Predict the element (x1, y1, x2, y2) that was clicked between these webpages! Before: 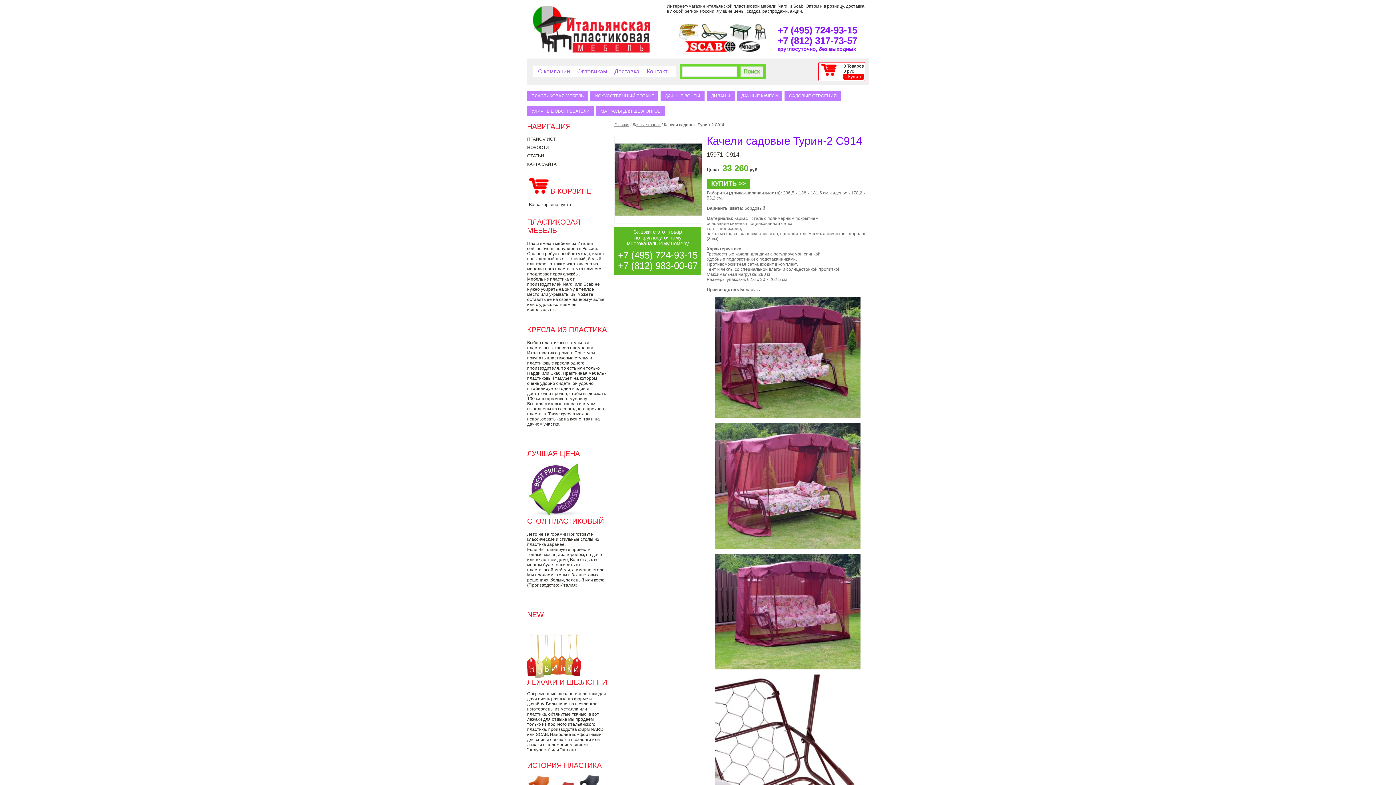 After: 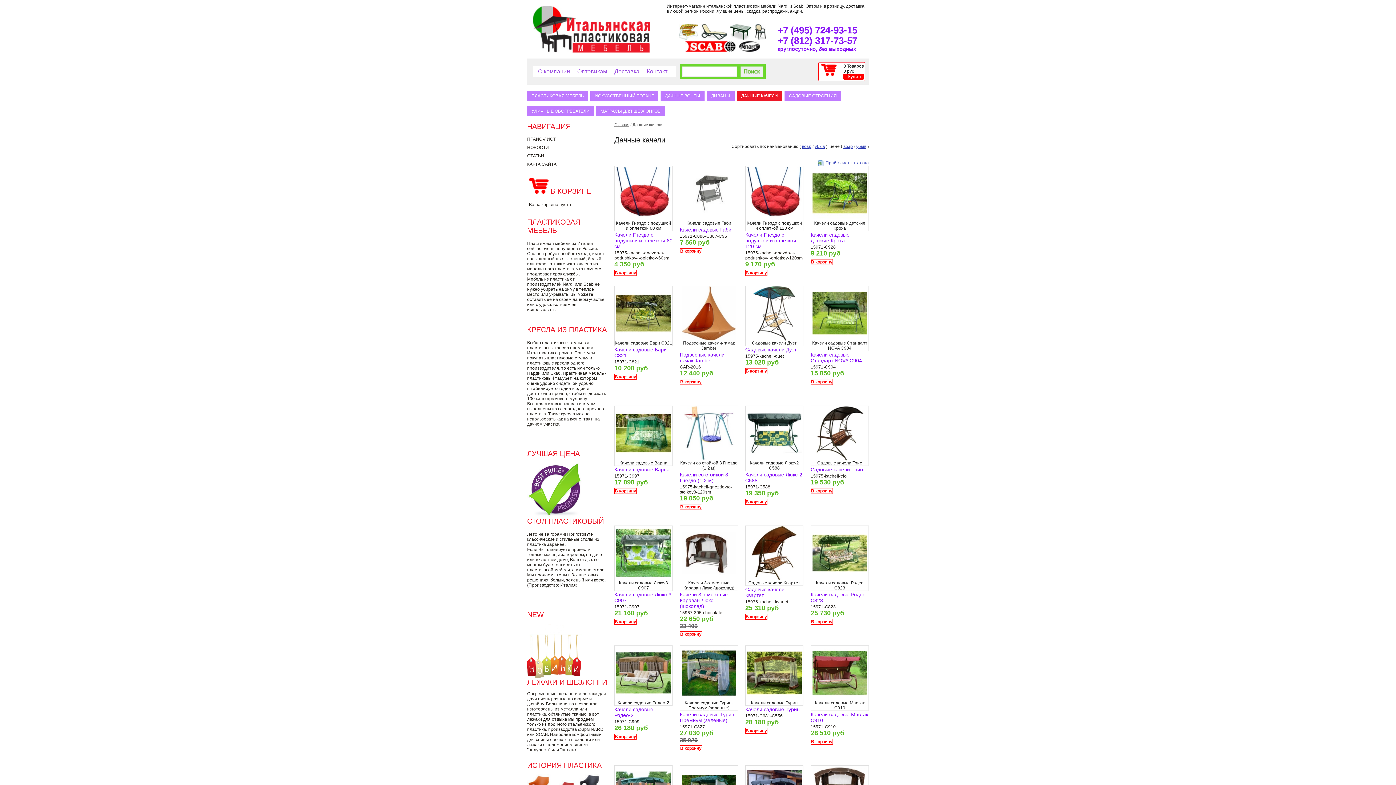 Action: bbox: (632, 122, 660, 126) label: Дачные качели